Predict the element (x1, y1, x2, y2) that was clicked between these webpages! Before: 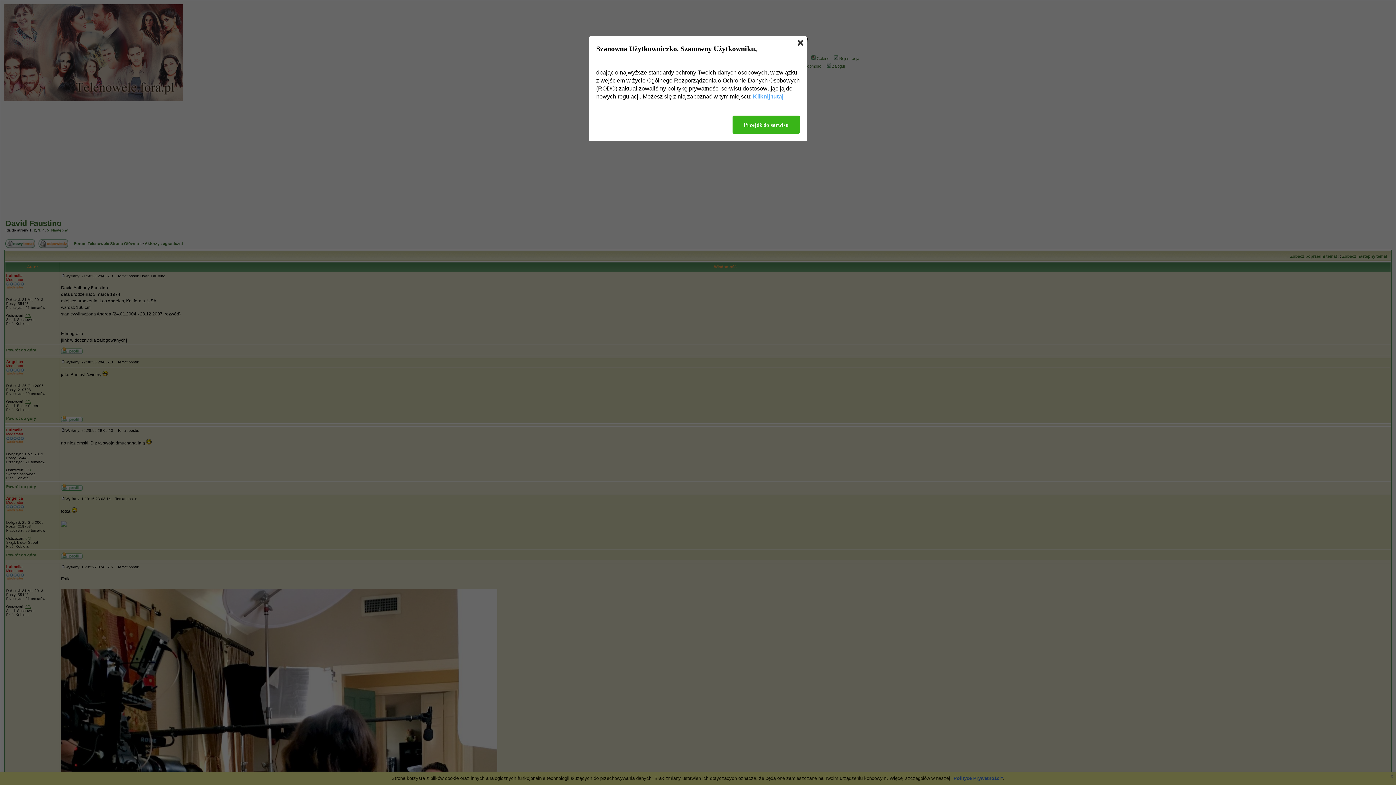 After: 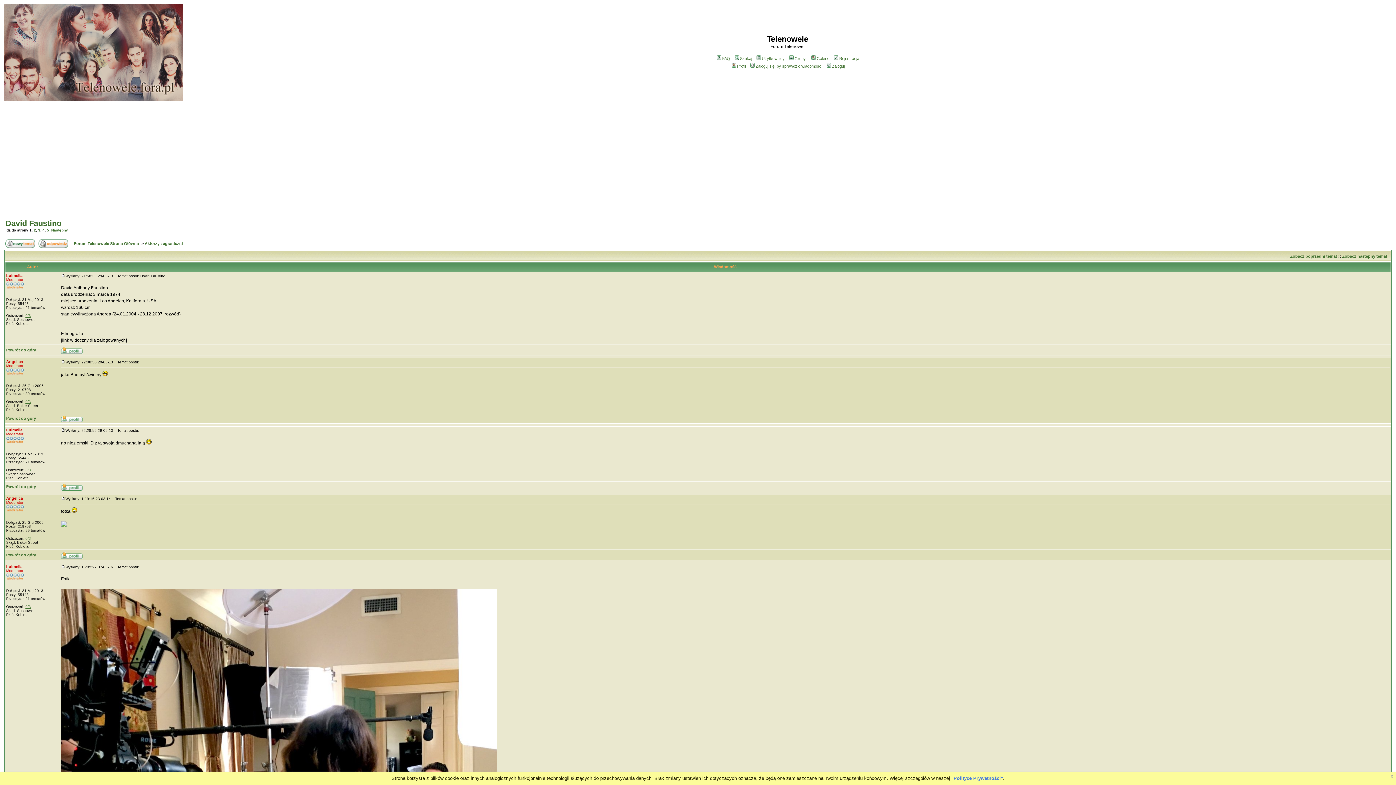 Action: bbox: (797, 40, 803, 45)